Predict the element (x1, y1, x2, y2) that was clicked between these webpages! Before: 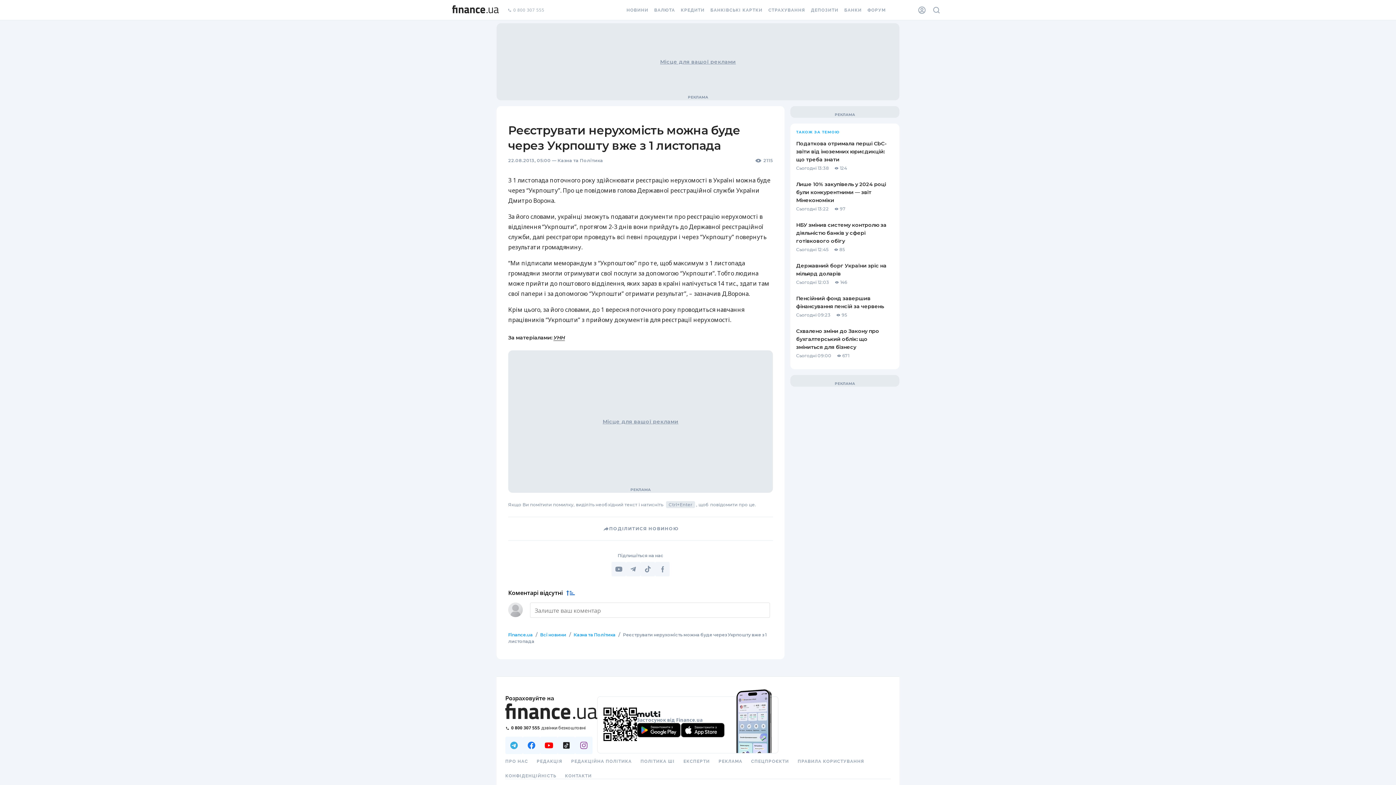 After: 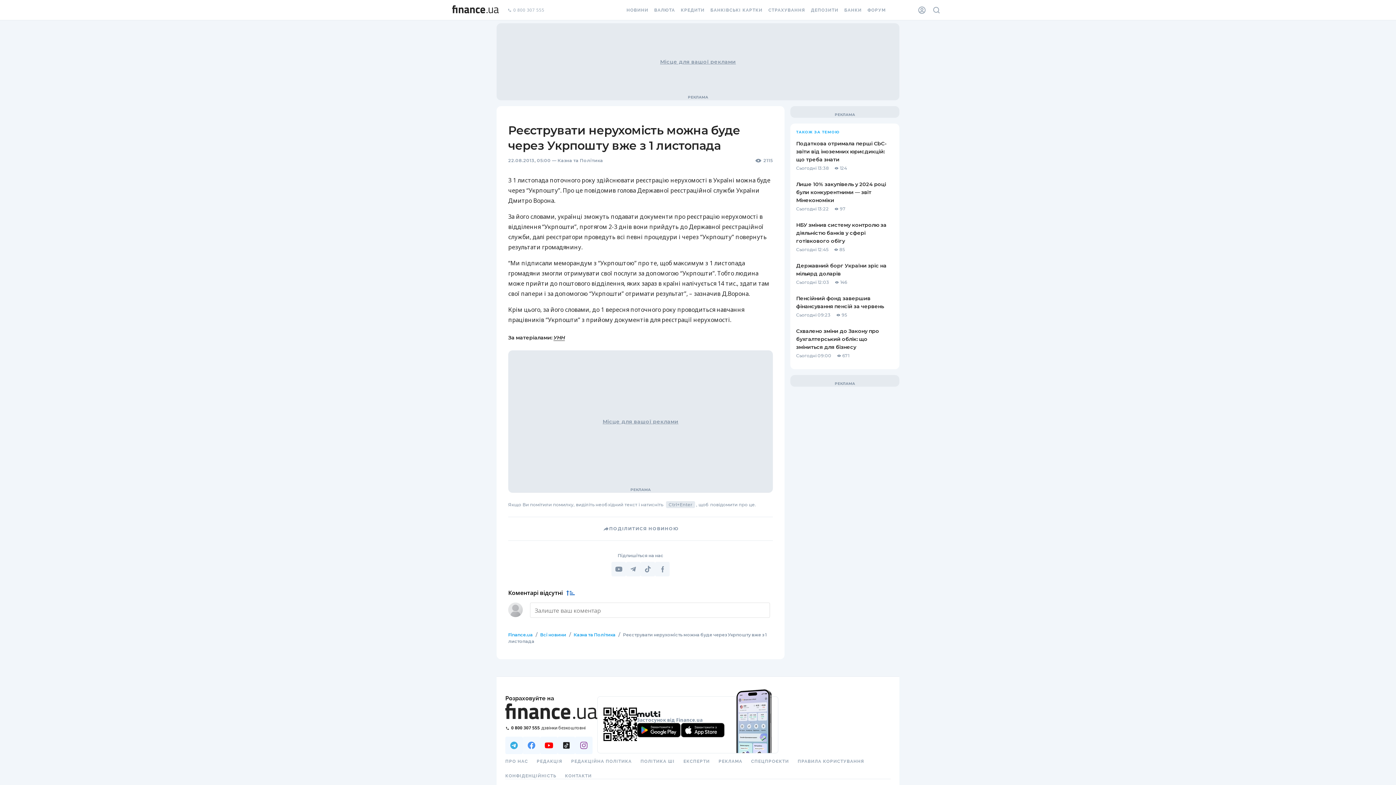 Action: label: Наша страница в Facebook bbox: (522, 737, 540, 754)